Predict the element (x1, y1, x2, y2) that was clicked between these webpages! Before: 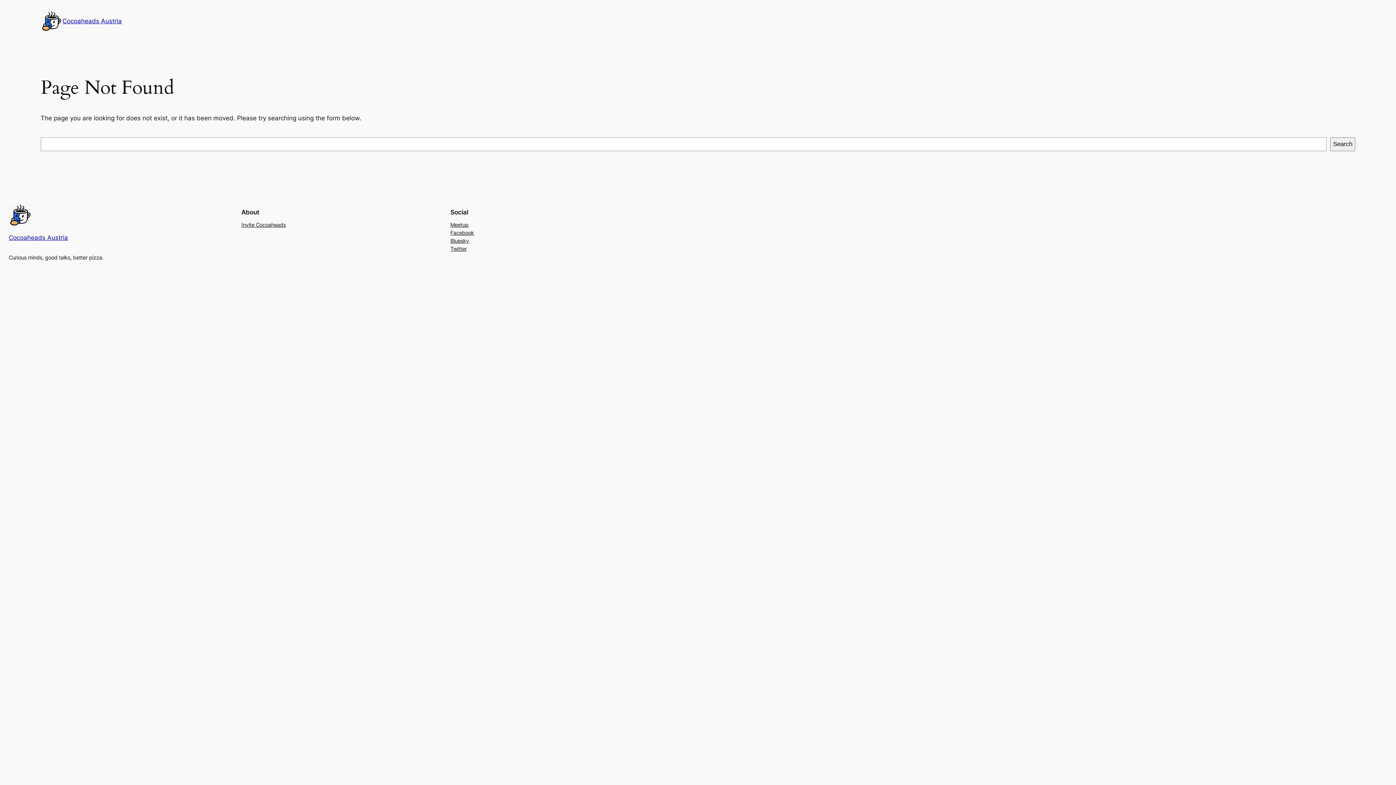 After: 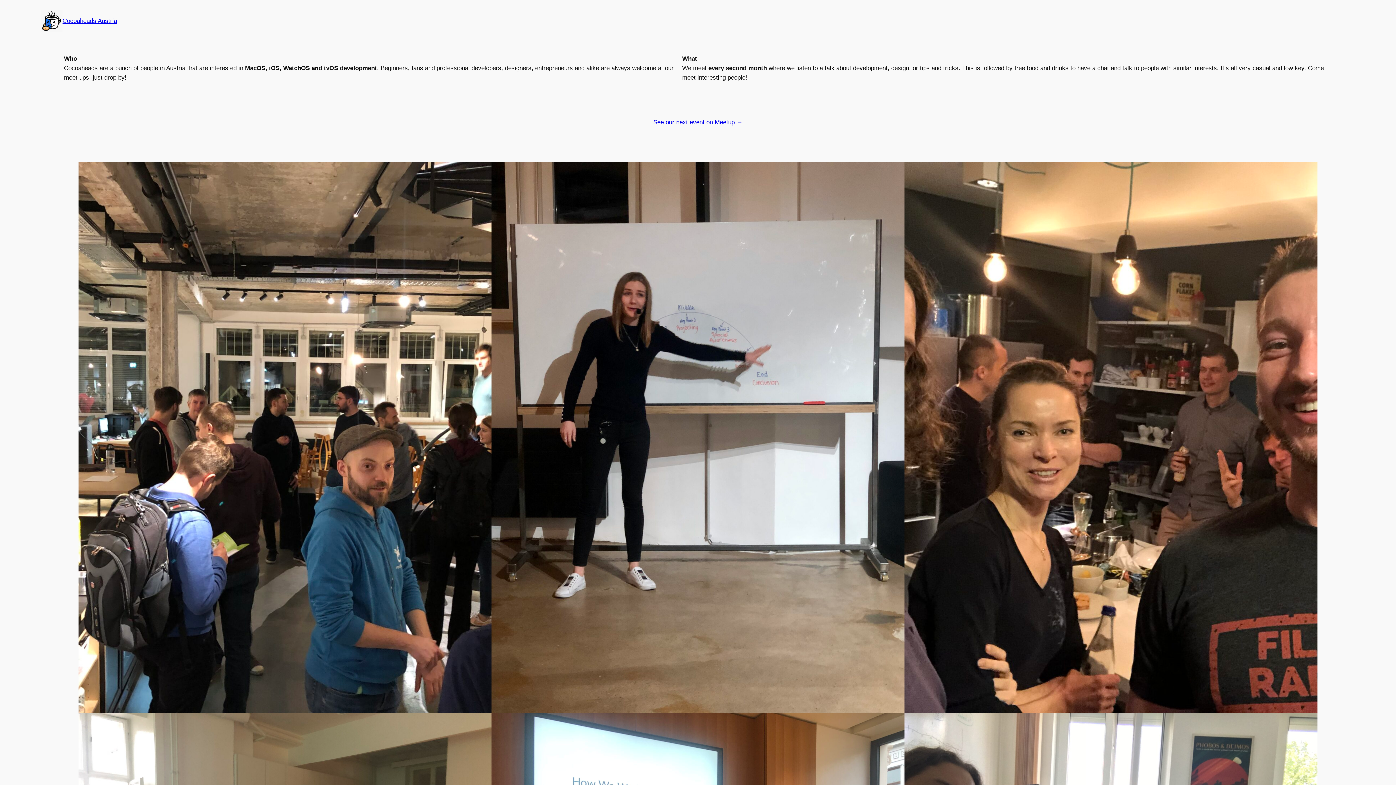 Action: label: Cocoaheads Austria bbox: (62, 17, 121, 24)